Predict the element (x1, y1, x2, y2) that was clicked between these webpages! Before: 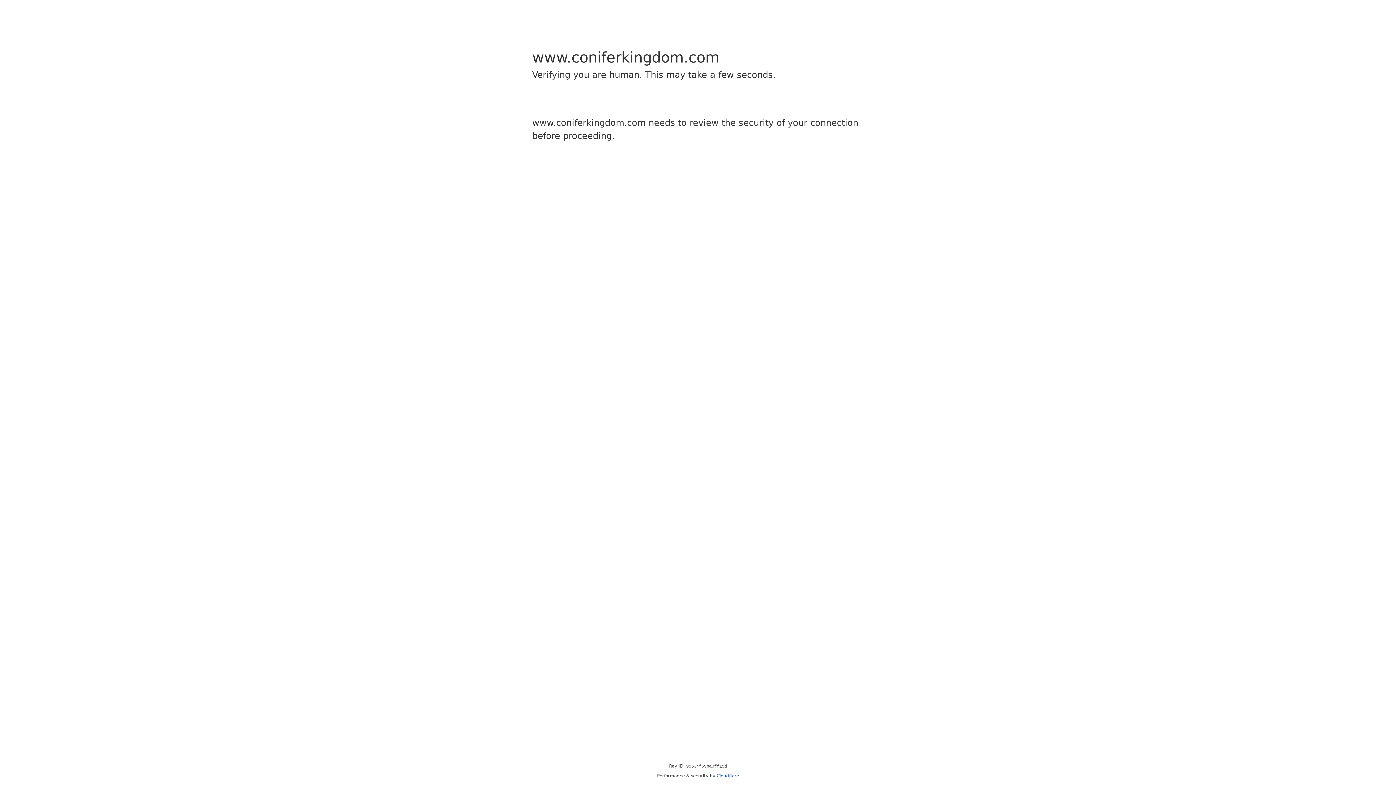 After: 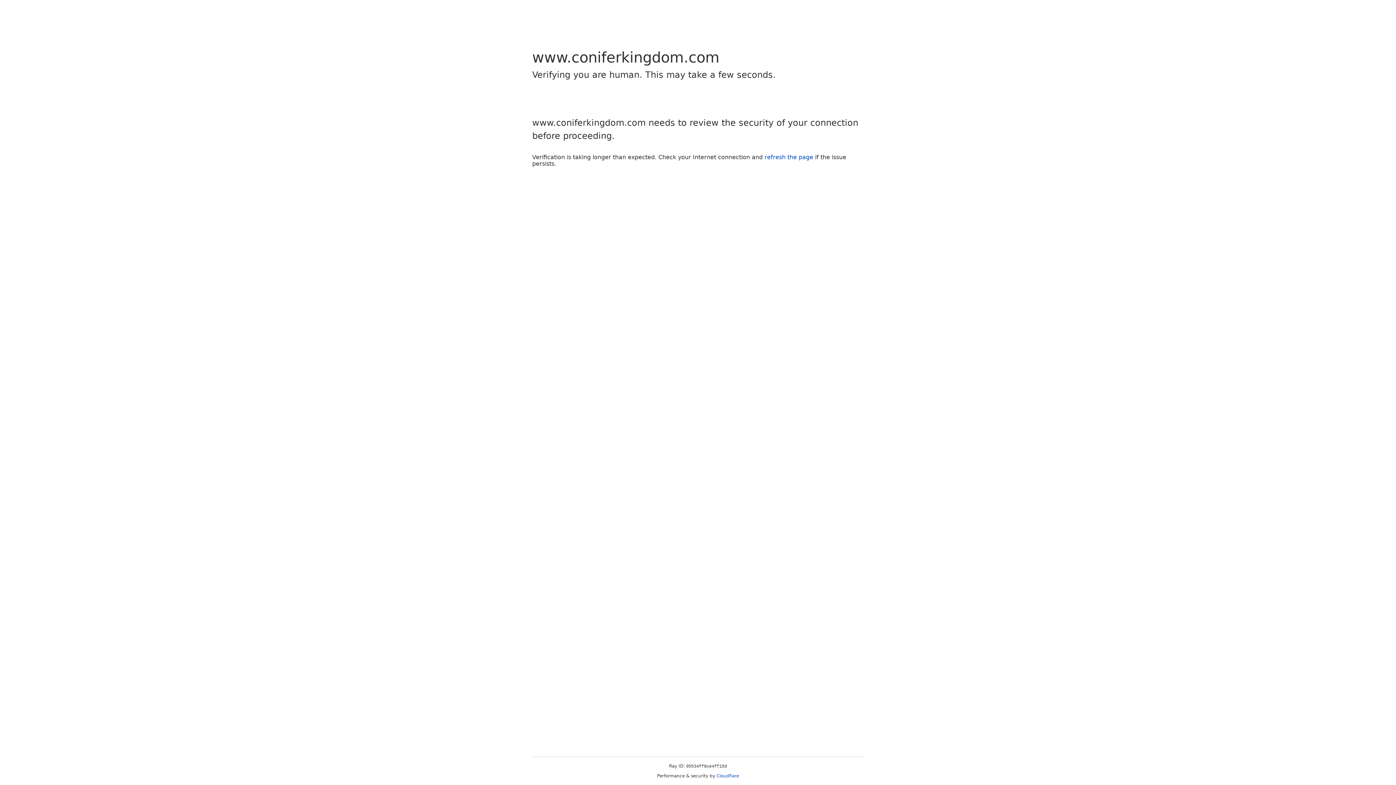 Action: bbox: (716, 773, 739, 778) label: Cloudflare